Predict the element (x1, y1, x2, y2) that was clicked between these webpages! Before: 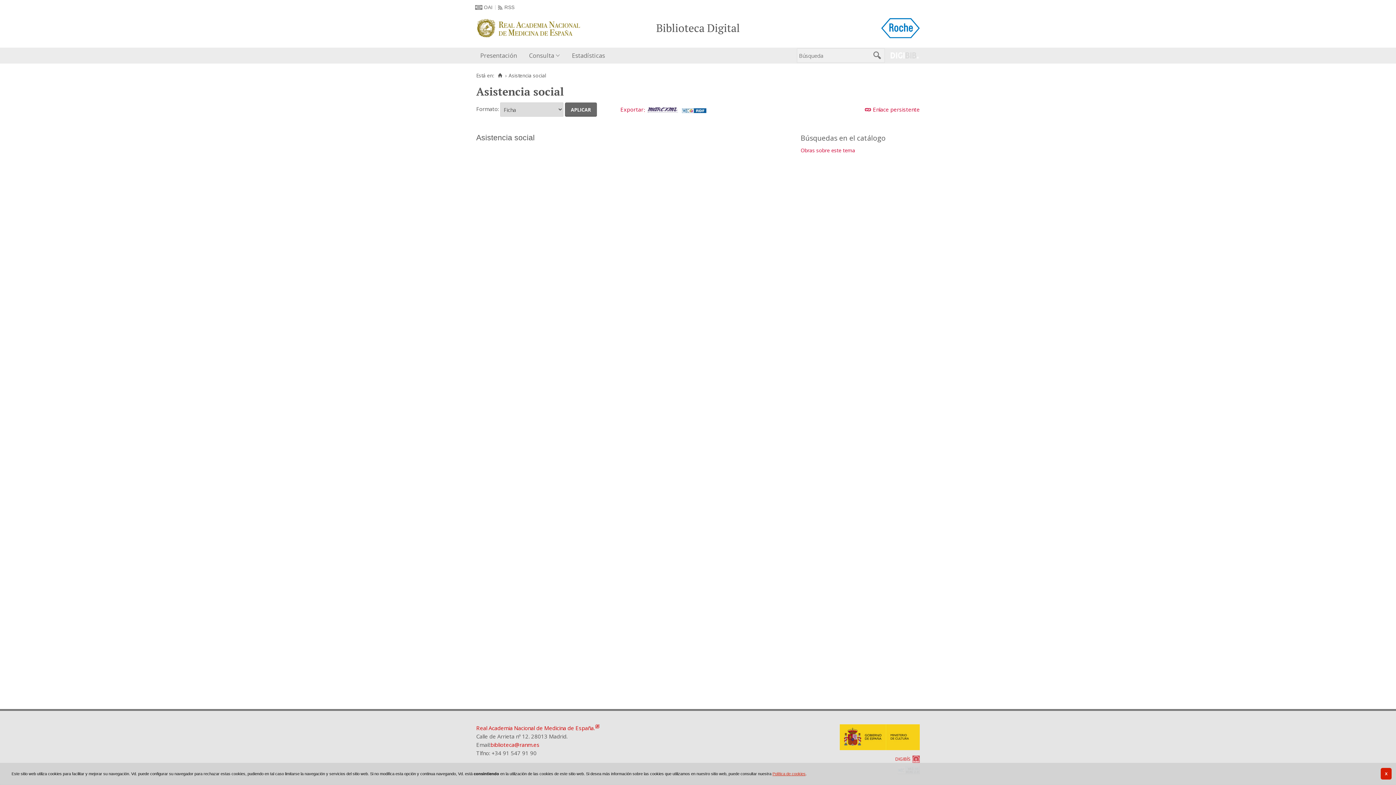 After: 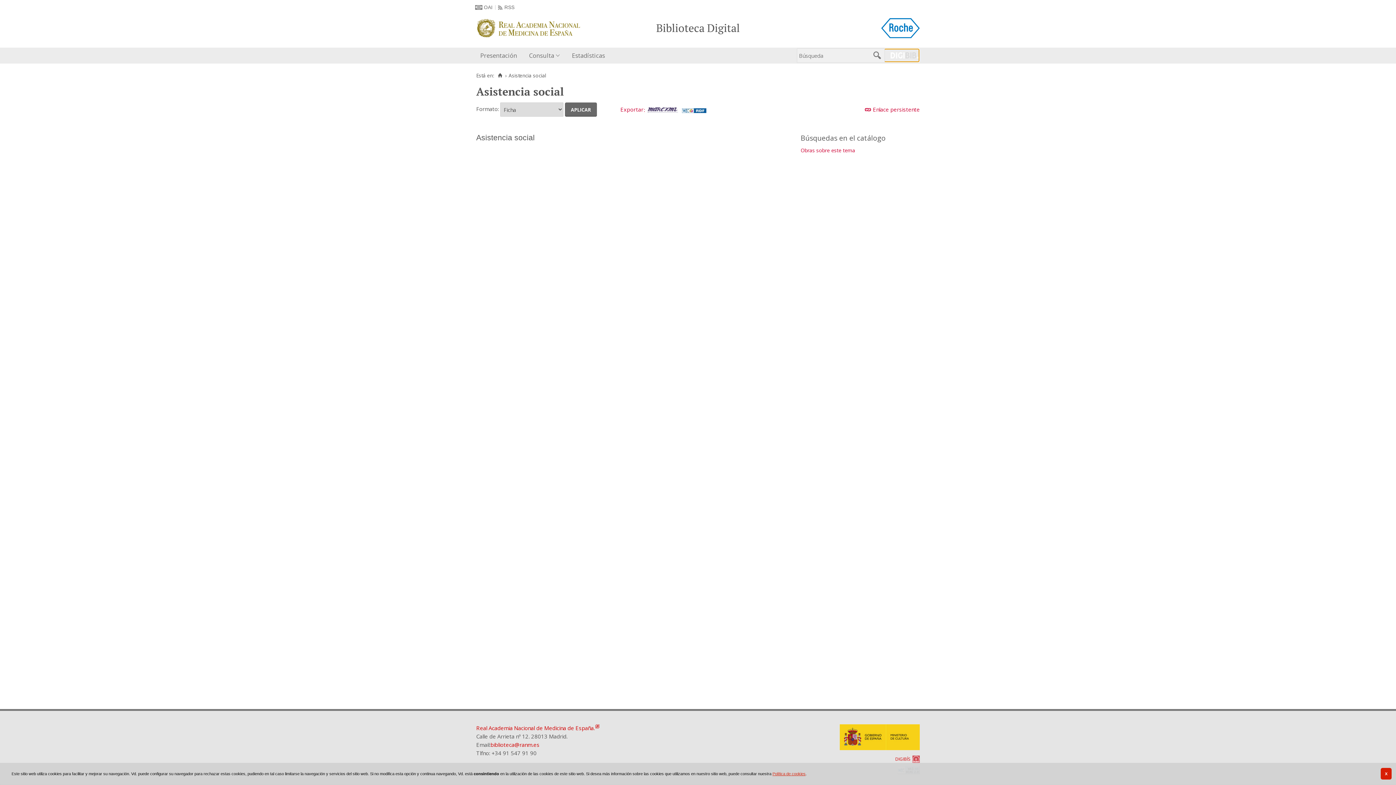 Action: bbox: (885, 49, 918, 61)